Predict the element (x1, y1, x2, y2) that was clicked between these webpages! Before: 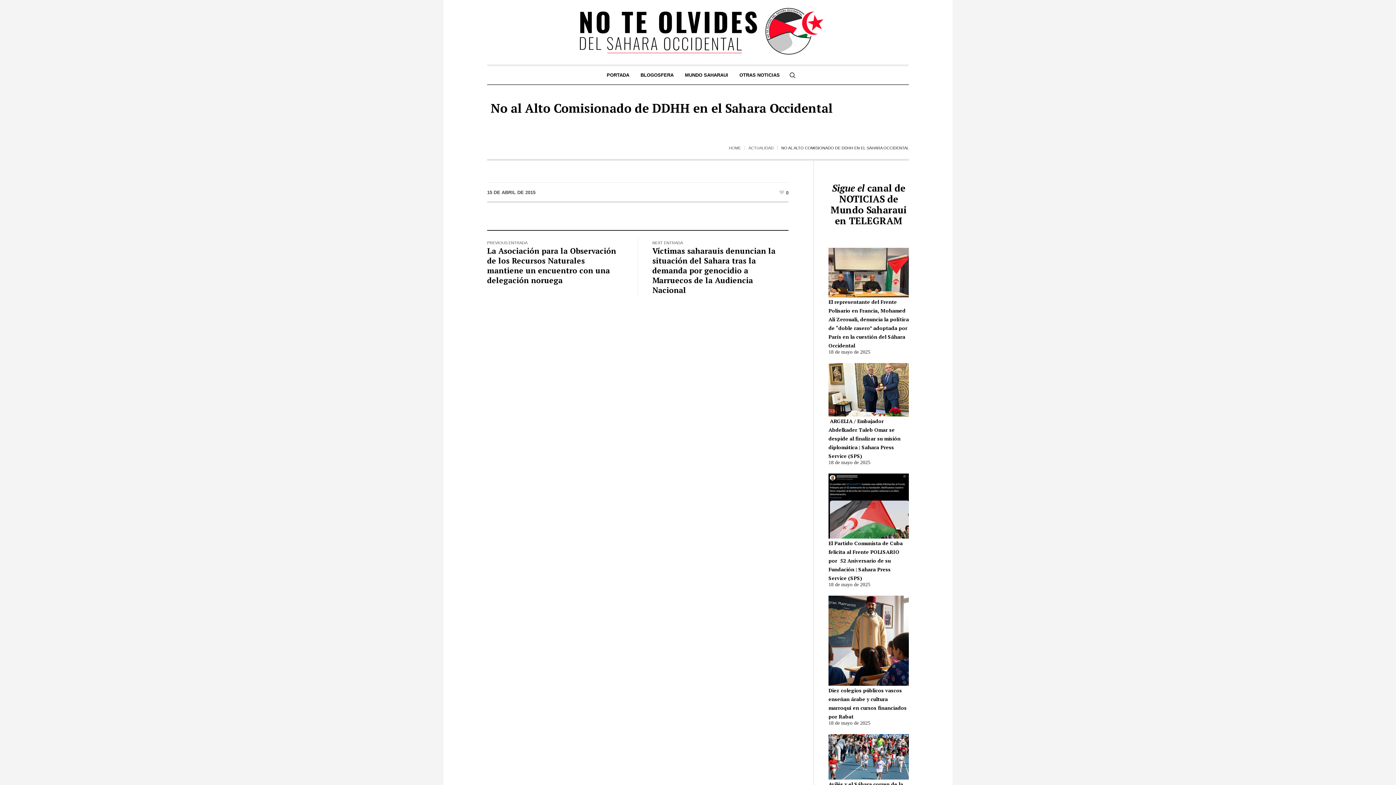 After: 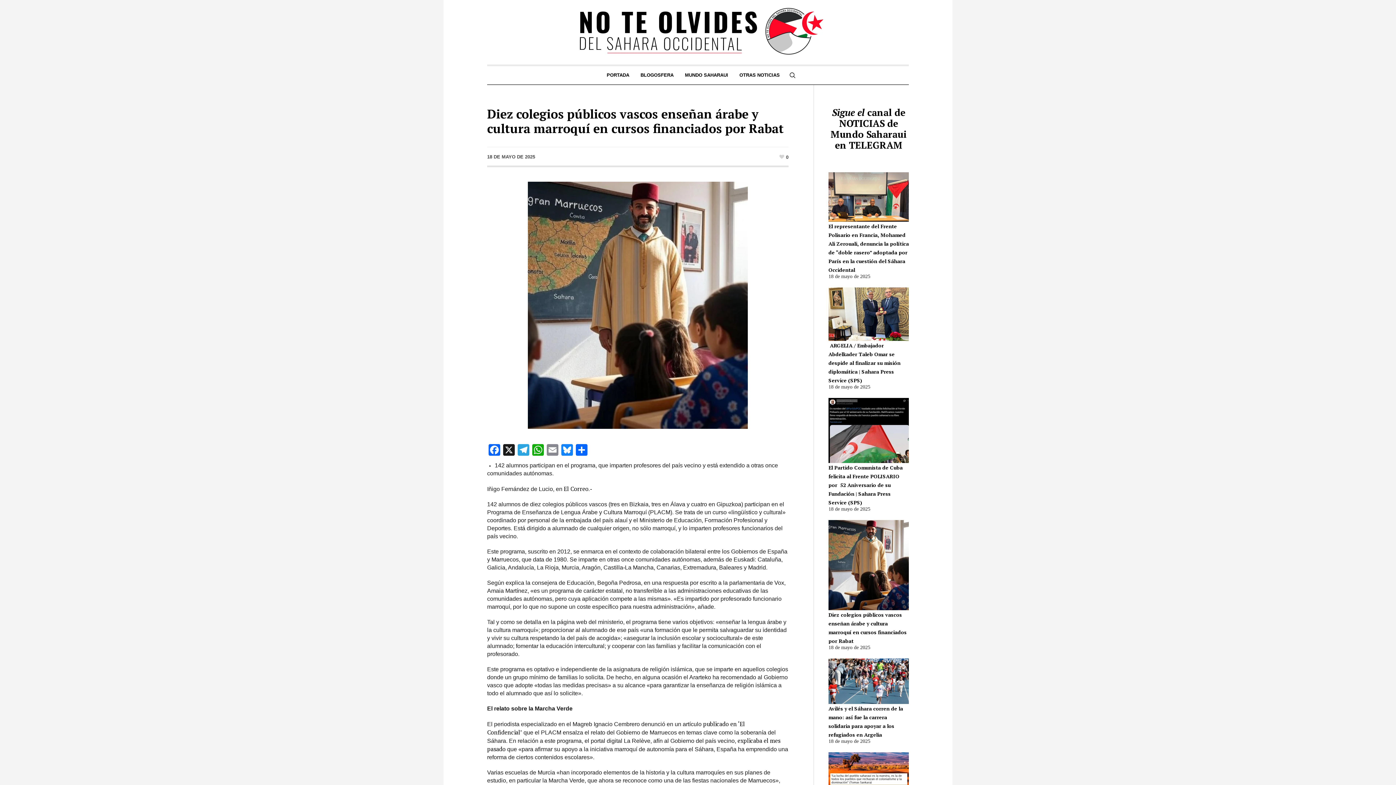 Action: bbox: (828, 596, 909, 686) label: Diez colegios públicos vascos enseñan árabe y cultura marroquí en cursos financiados por Rabat